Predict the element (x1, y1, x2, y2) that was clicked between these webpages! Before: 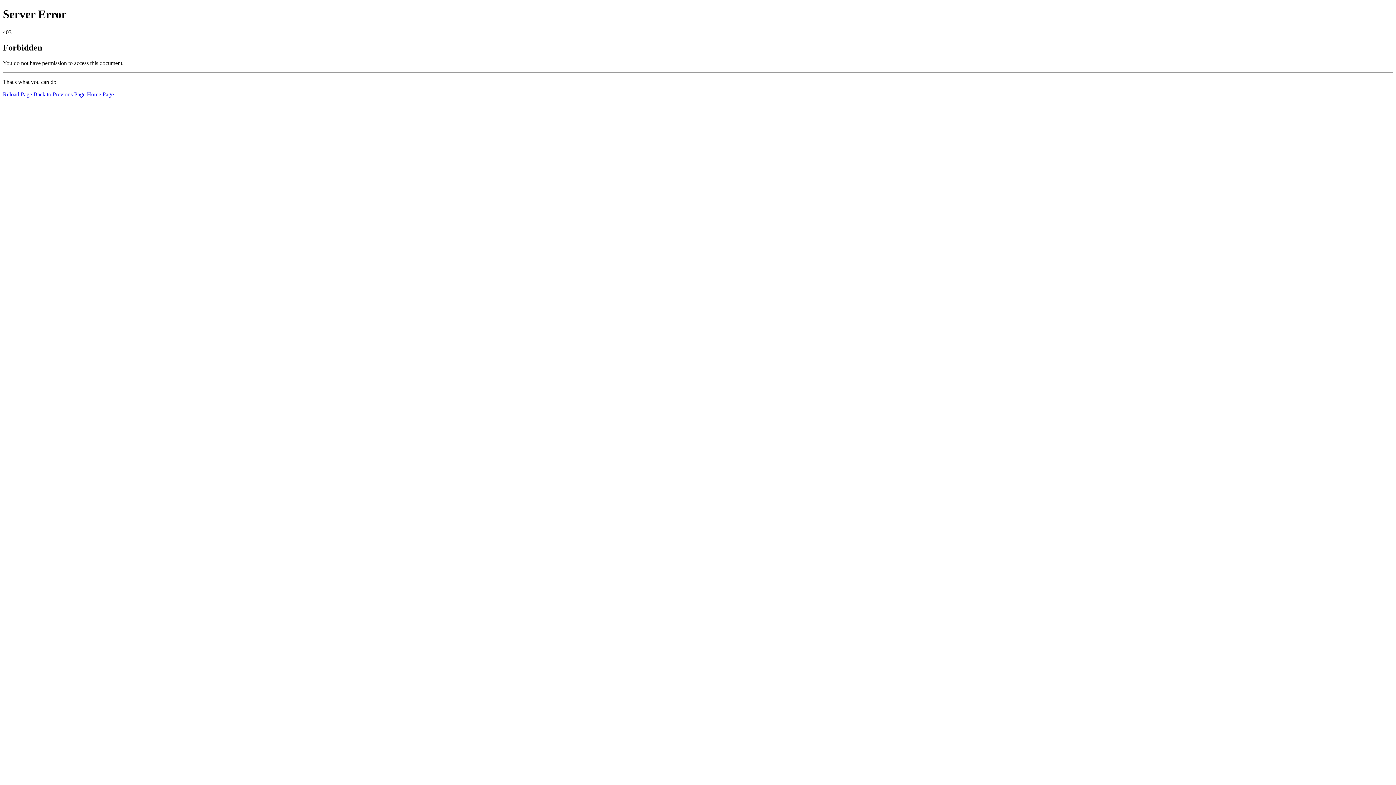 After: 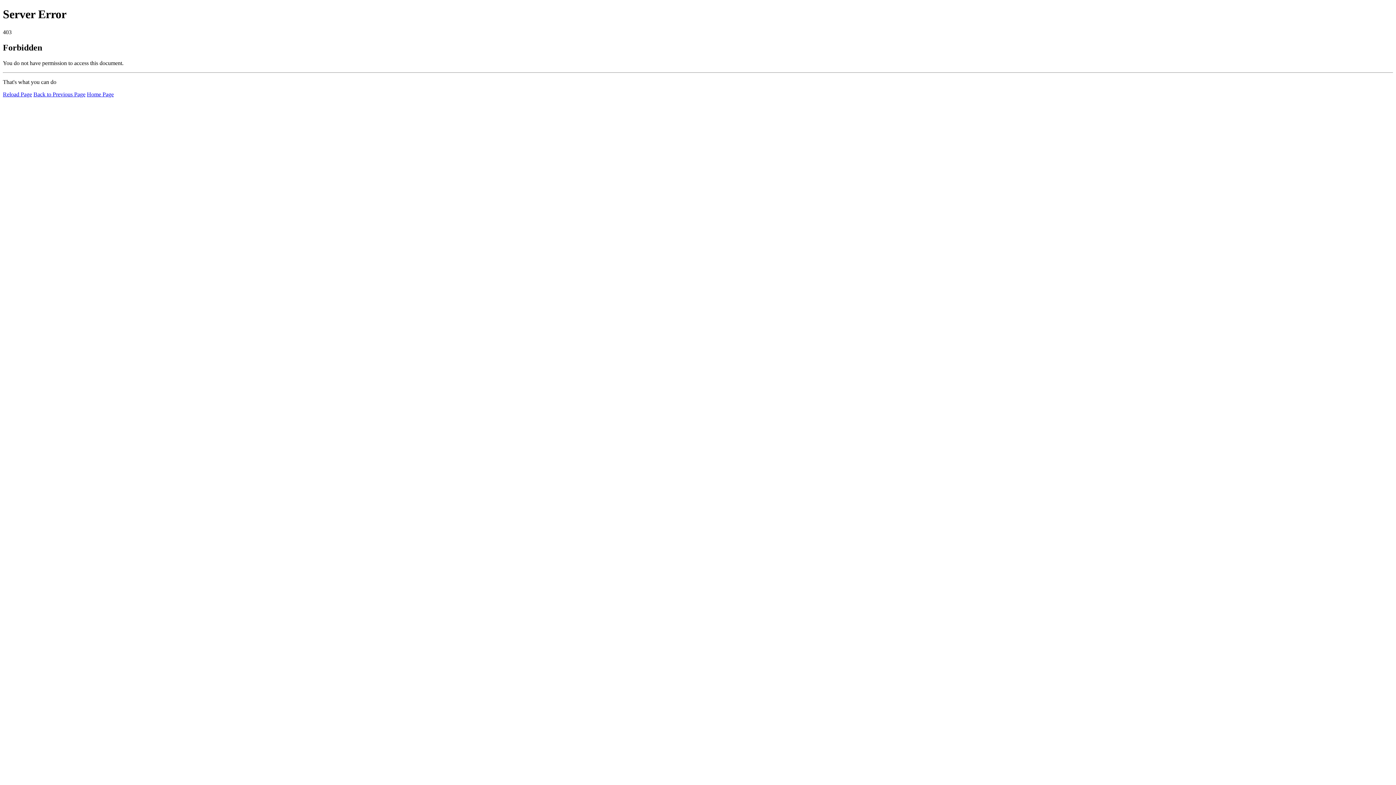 Action: label: Reload Page bbox: (2, 91, 32, 97)